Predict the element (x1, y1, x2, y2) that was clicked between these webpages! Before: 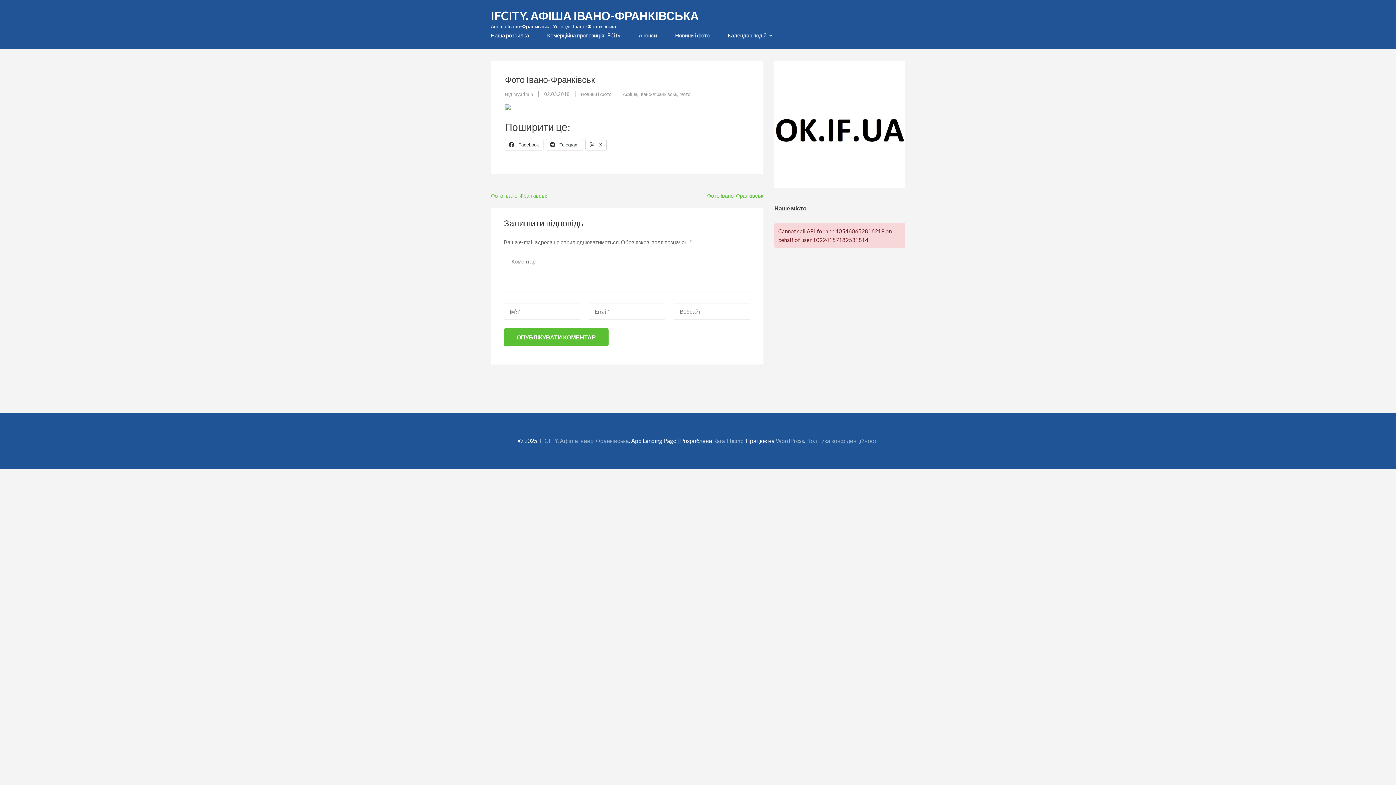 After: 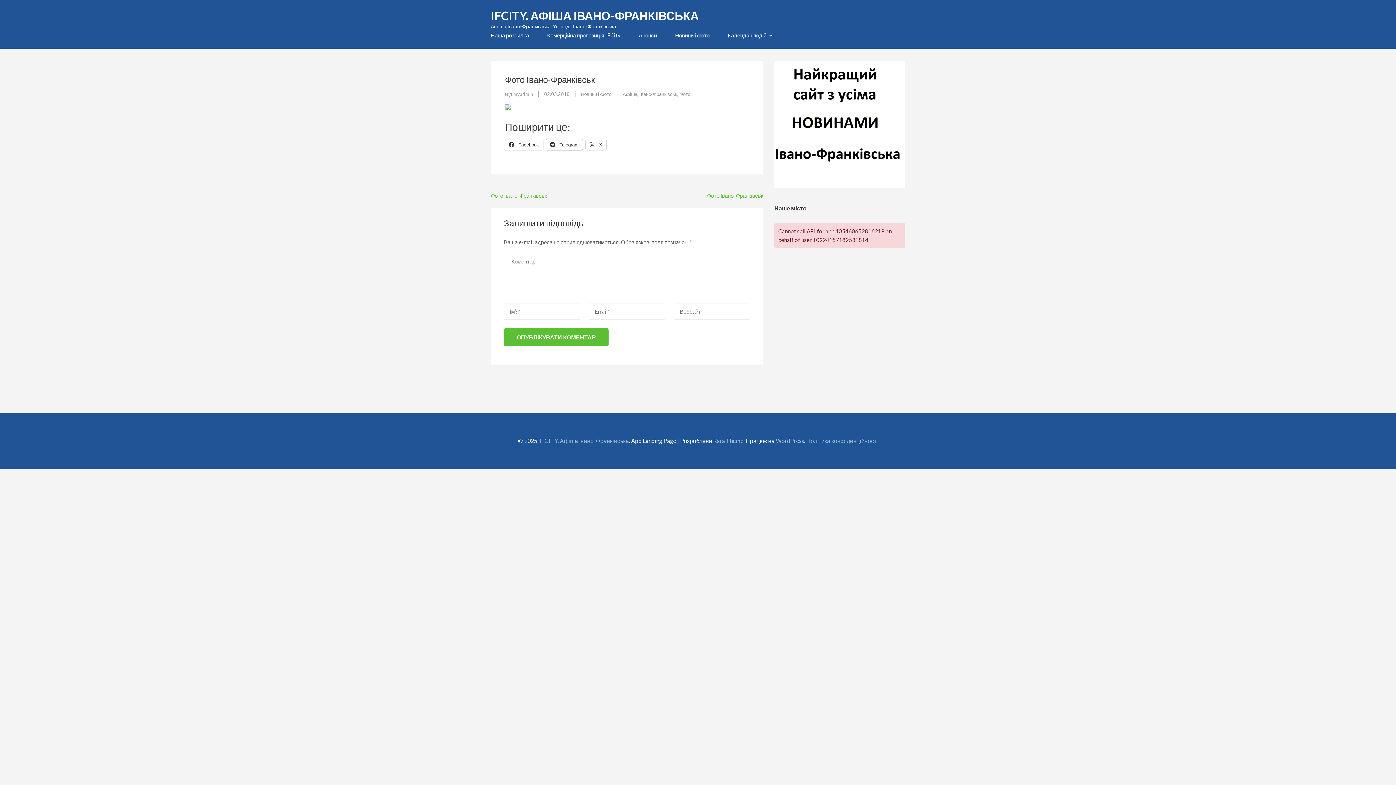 Action: bbox: (546, 139, 582, 150) label:  Telegram